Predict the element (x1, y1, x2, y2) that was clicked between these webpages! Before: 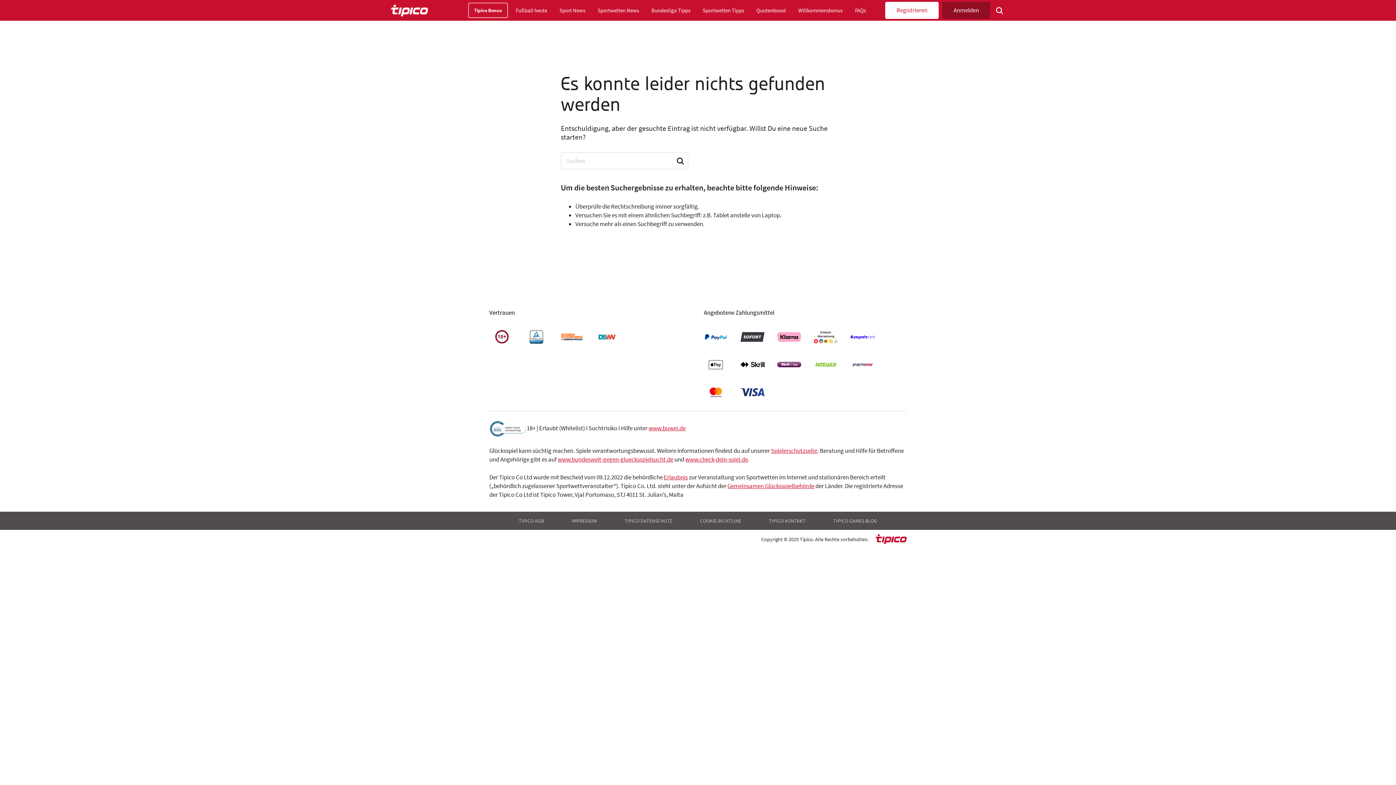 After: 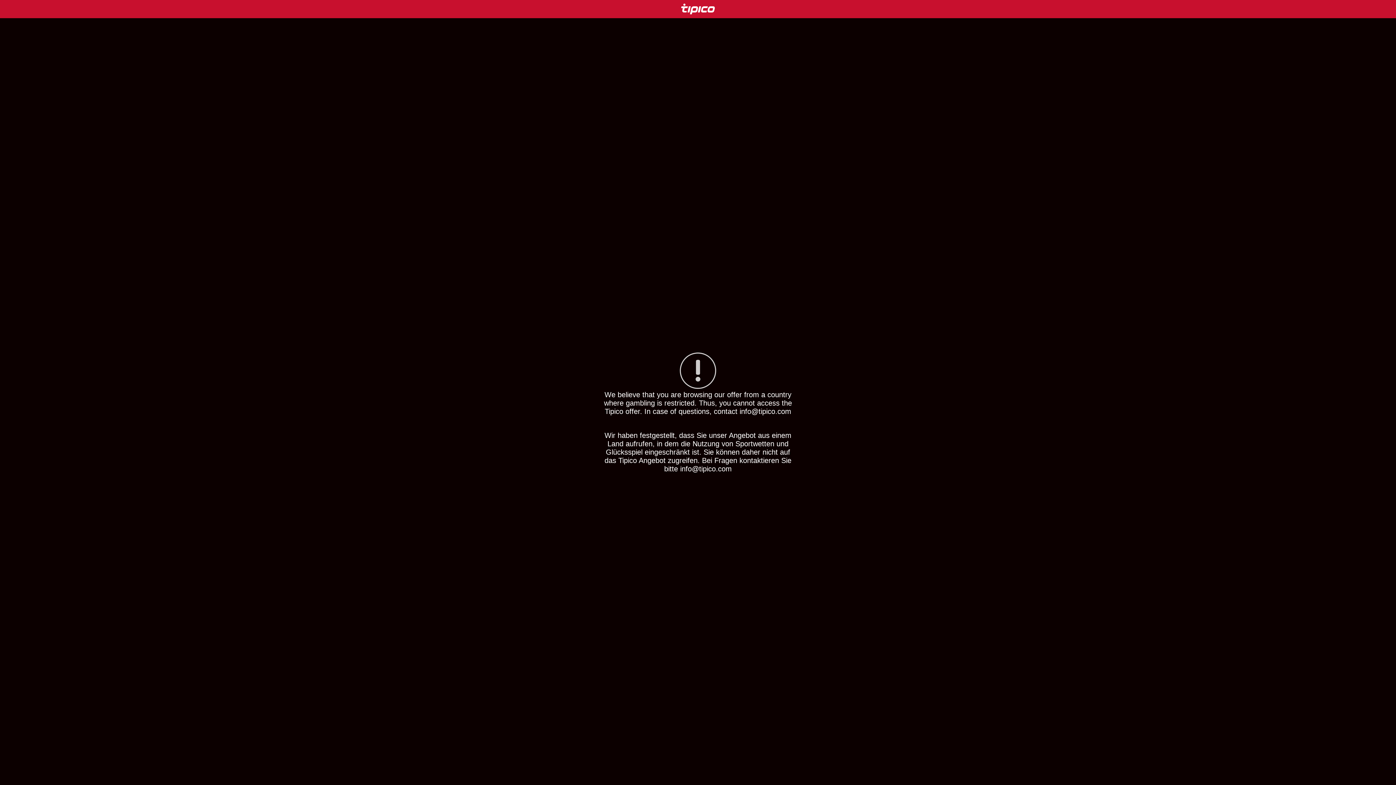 Action: label: Anmelden bbox: (942, 1, 990, 18)